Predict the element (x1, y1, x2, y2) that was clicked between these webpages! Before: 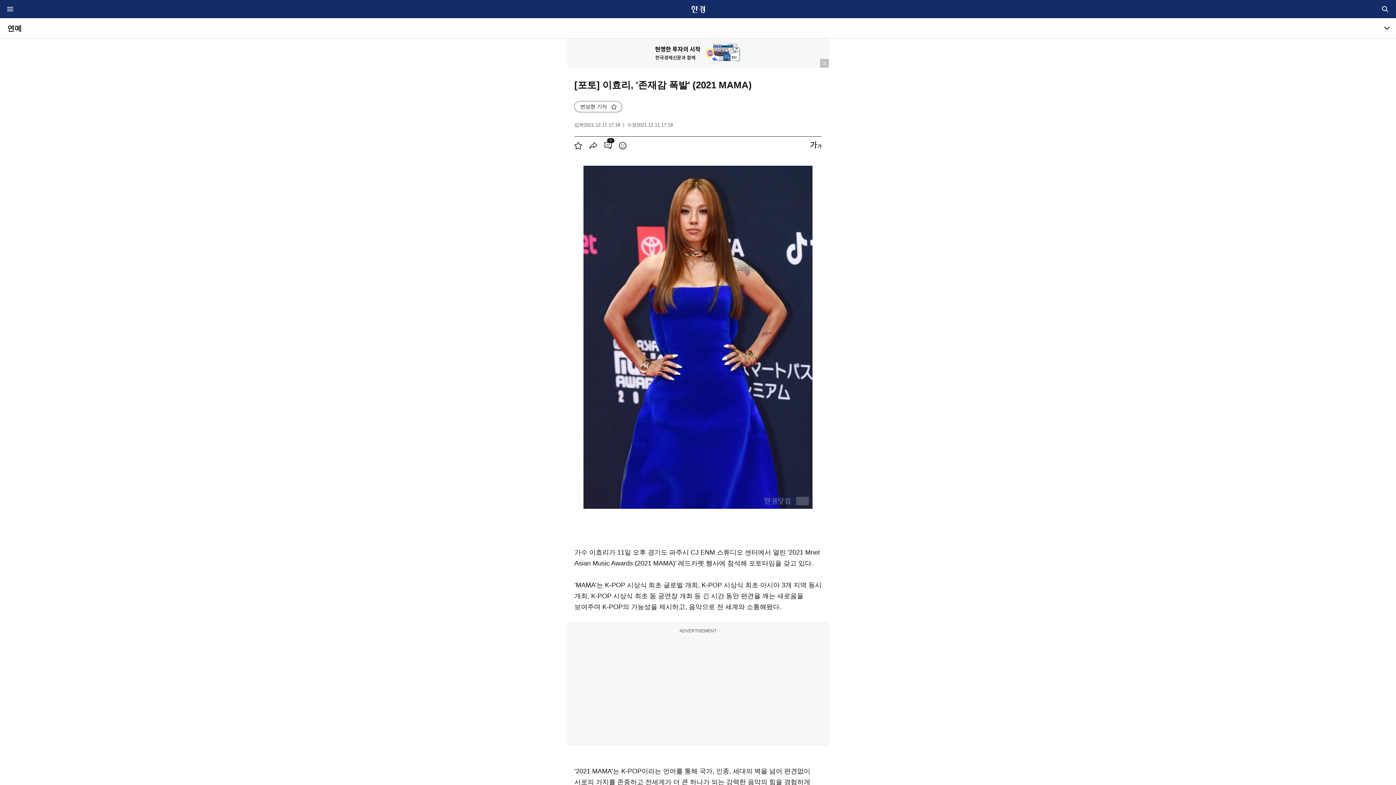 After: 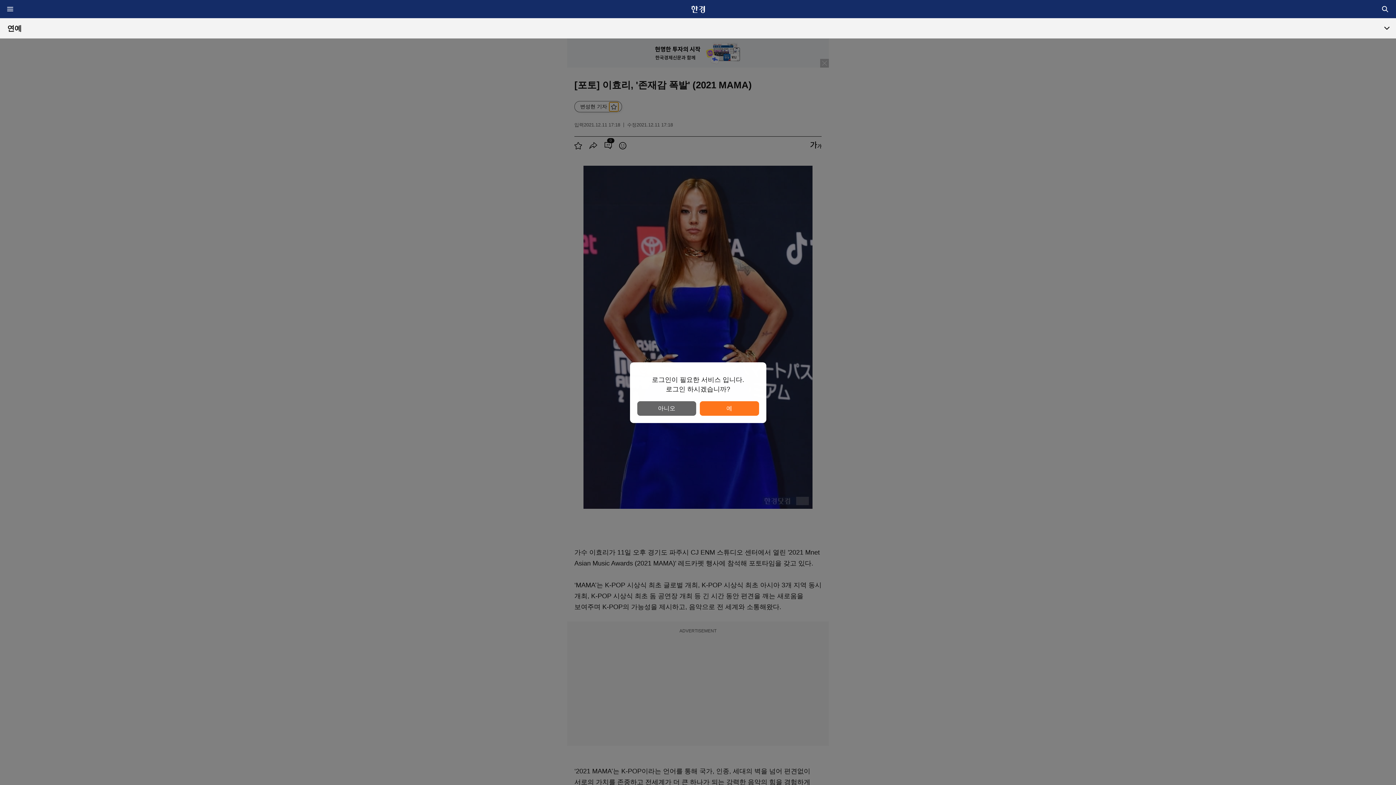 Action: label: 기자 구독 bbox: (609, 102, 618, 111)